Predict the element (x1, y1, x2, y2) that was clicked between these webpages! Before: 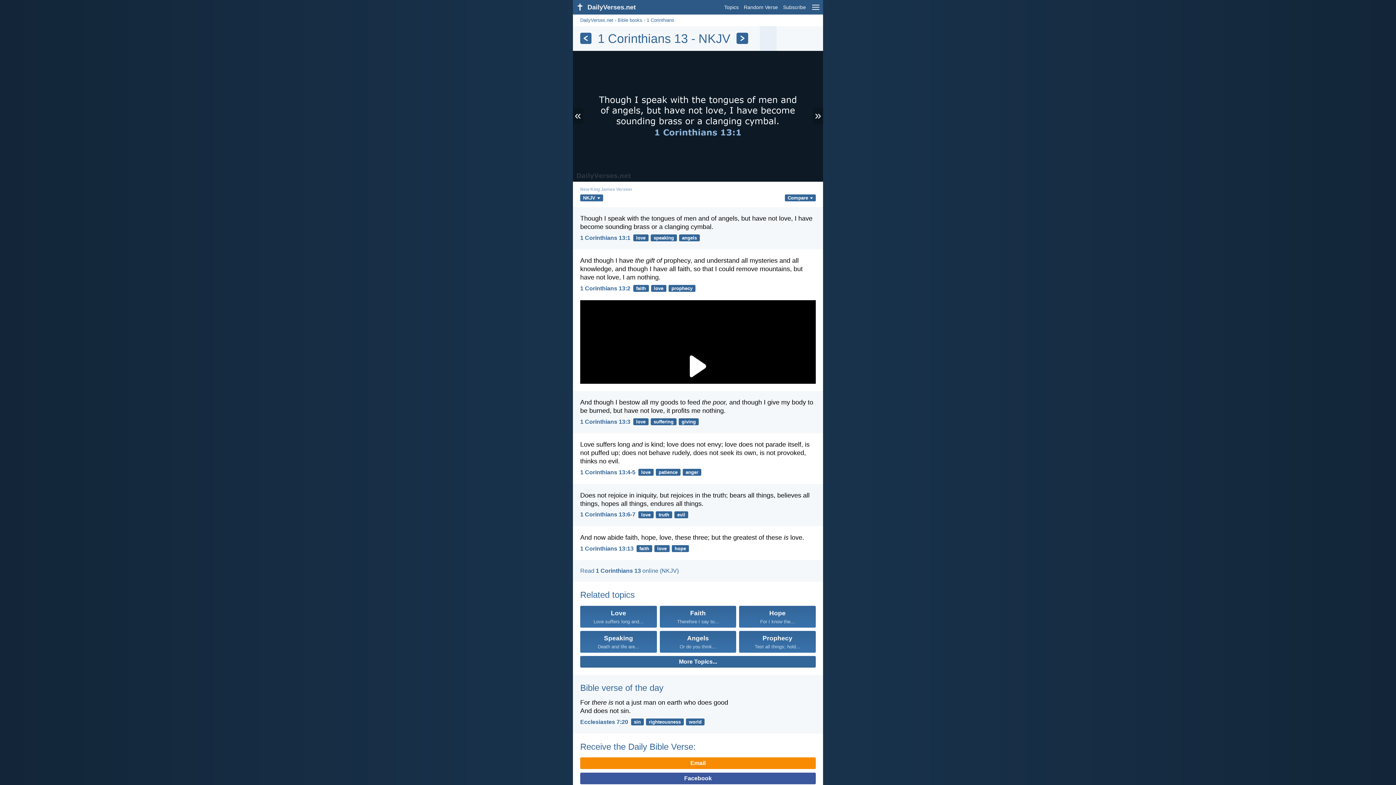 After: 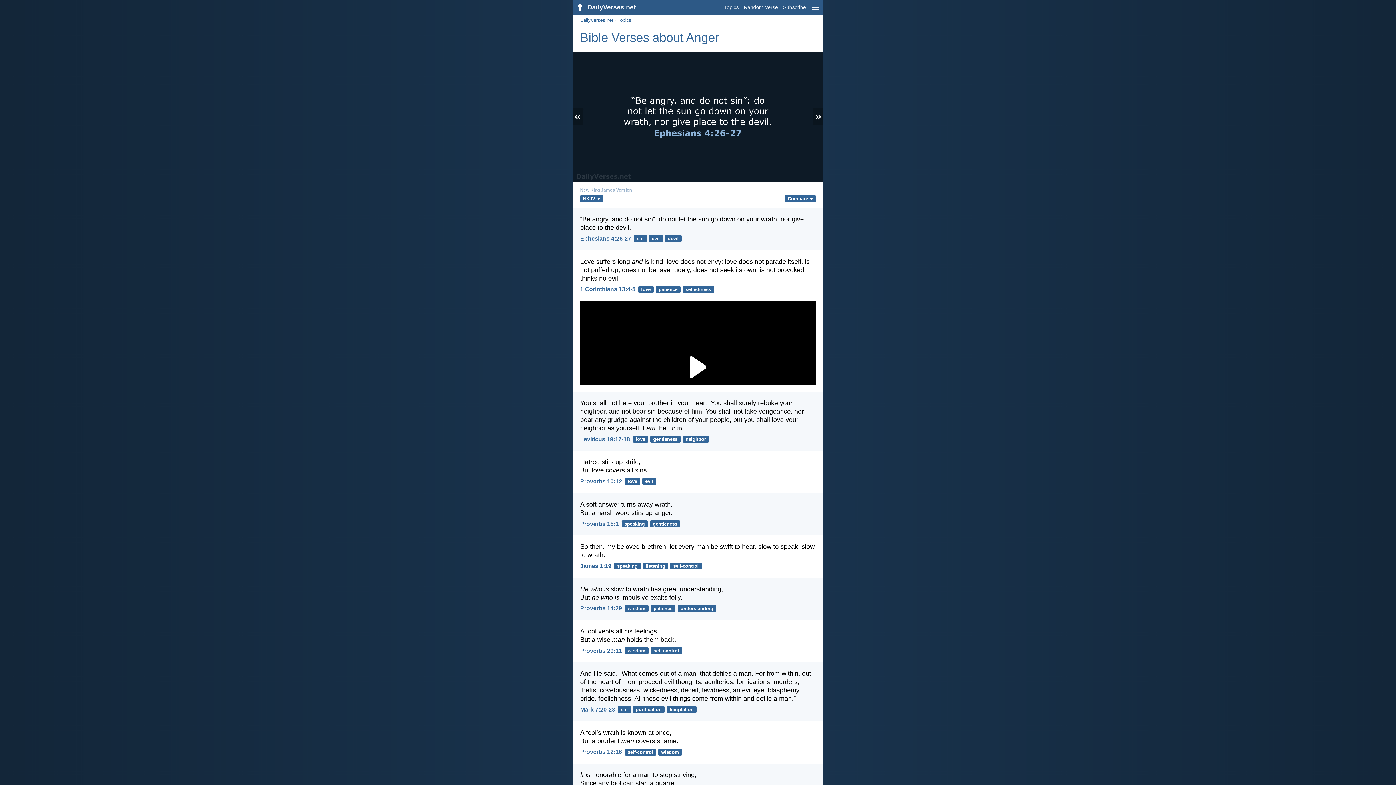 Action: bbox: (682, 469, 701, 476) label: anger